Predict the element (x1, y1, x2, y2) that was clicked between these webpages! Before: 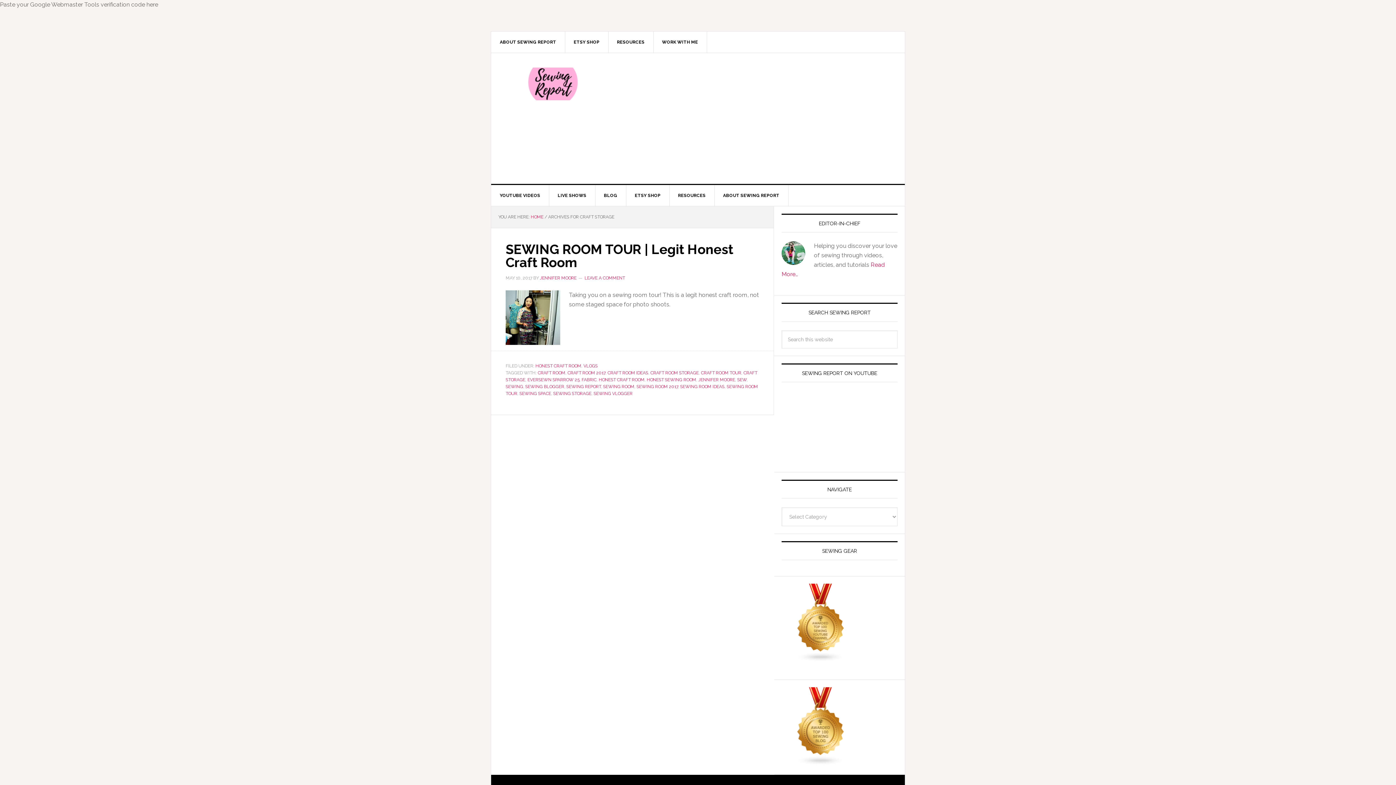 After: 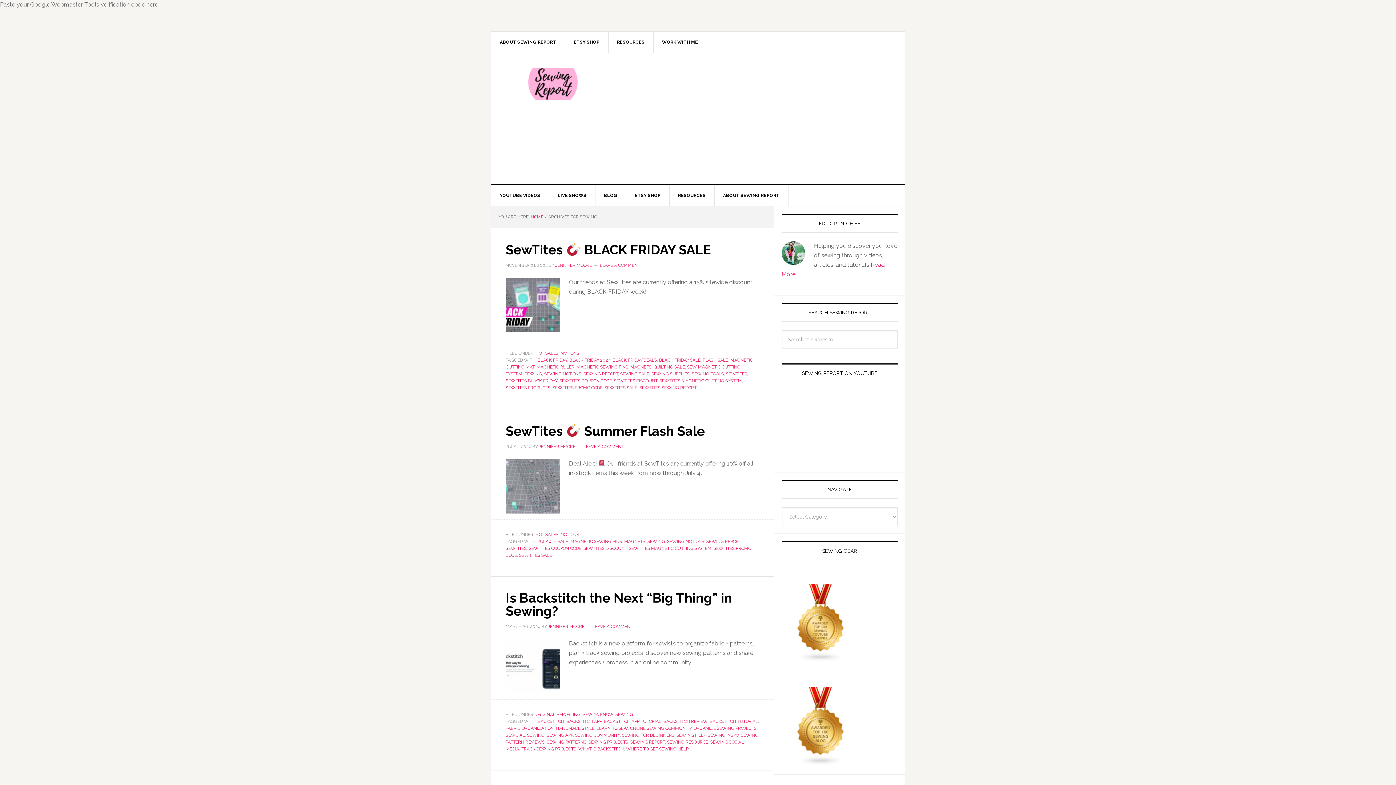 Action: bbox: (505, 384, 523, 389) label: SEWING